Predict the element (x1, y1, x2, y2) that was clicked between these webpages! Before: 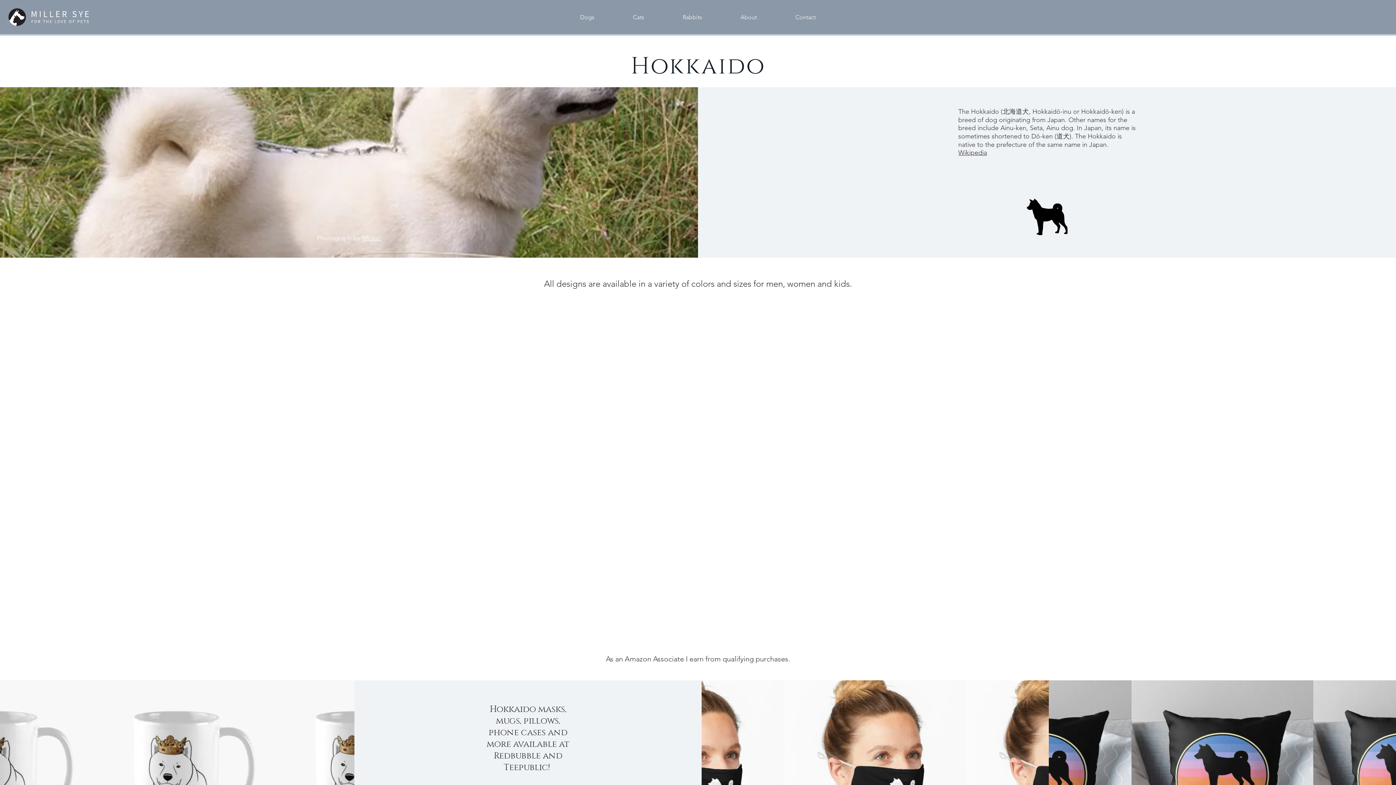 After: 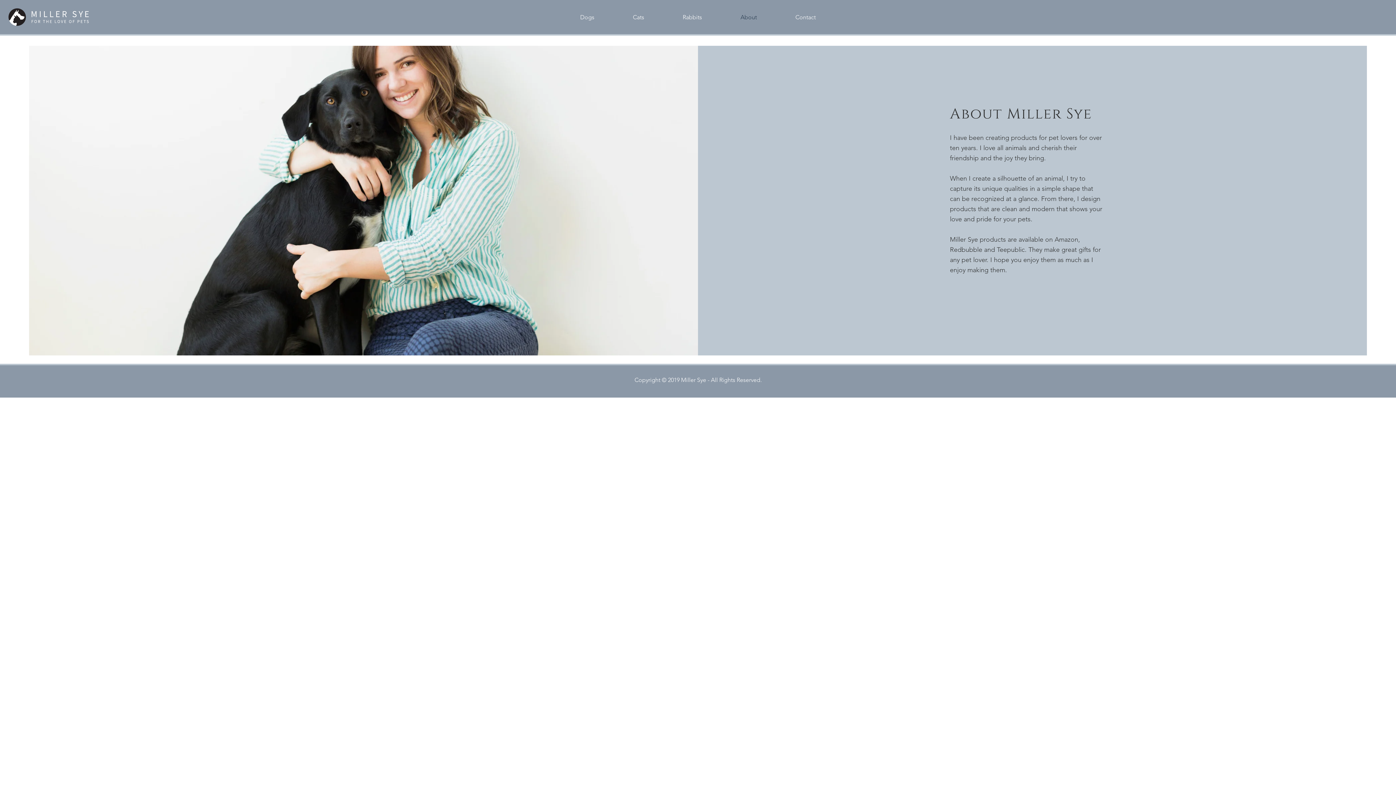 Action: label: About bbox: (721, 8, 776, 26)